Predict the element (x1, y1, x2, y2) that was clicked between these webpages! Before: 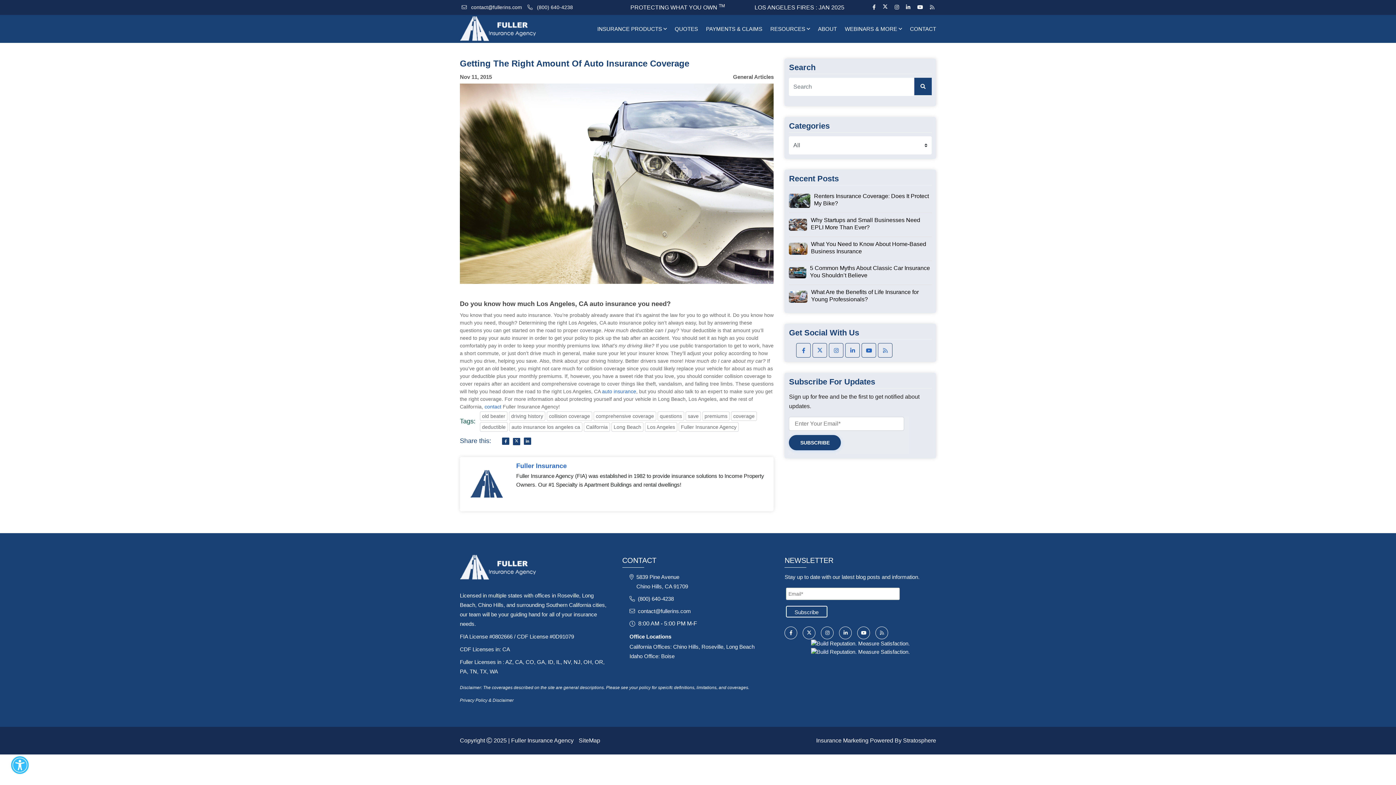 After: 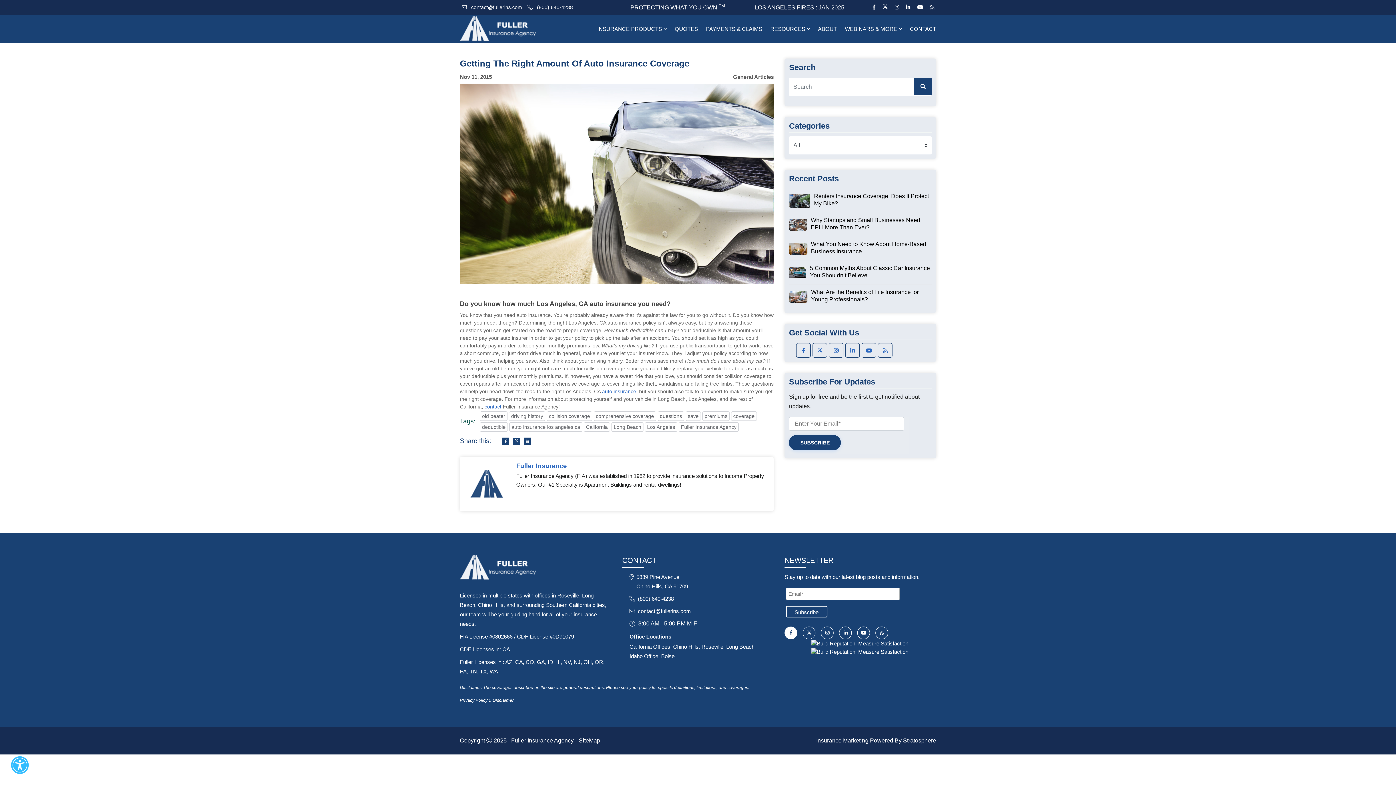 Action: bbox: (784, 626, 797, 639)